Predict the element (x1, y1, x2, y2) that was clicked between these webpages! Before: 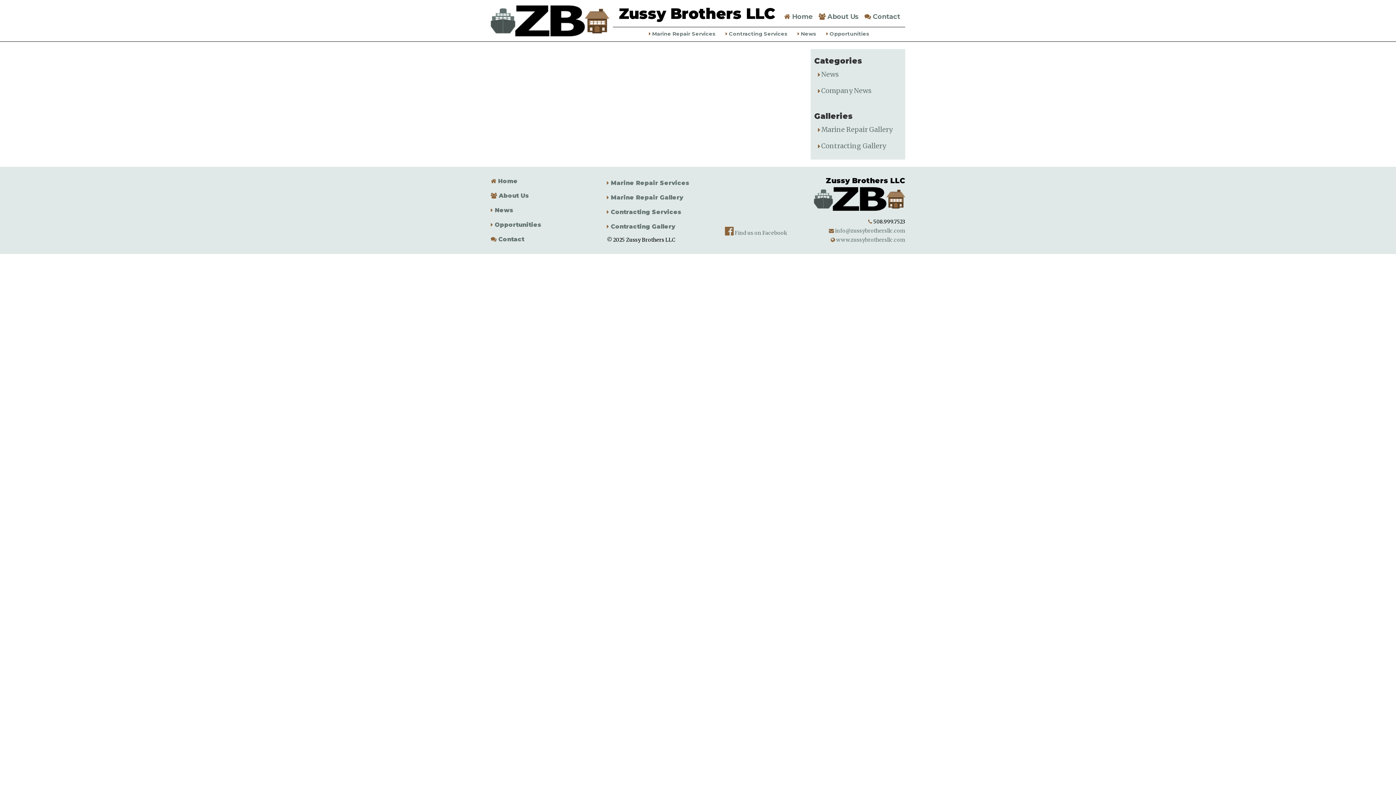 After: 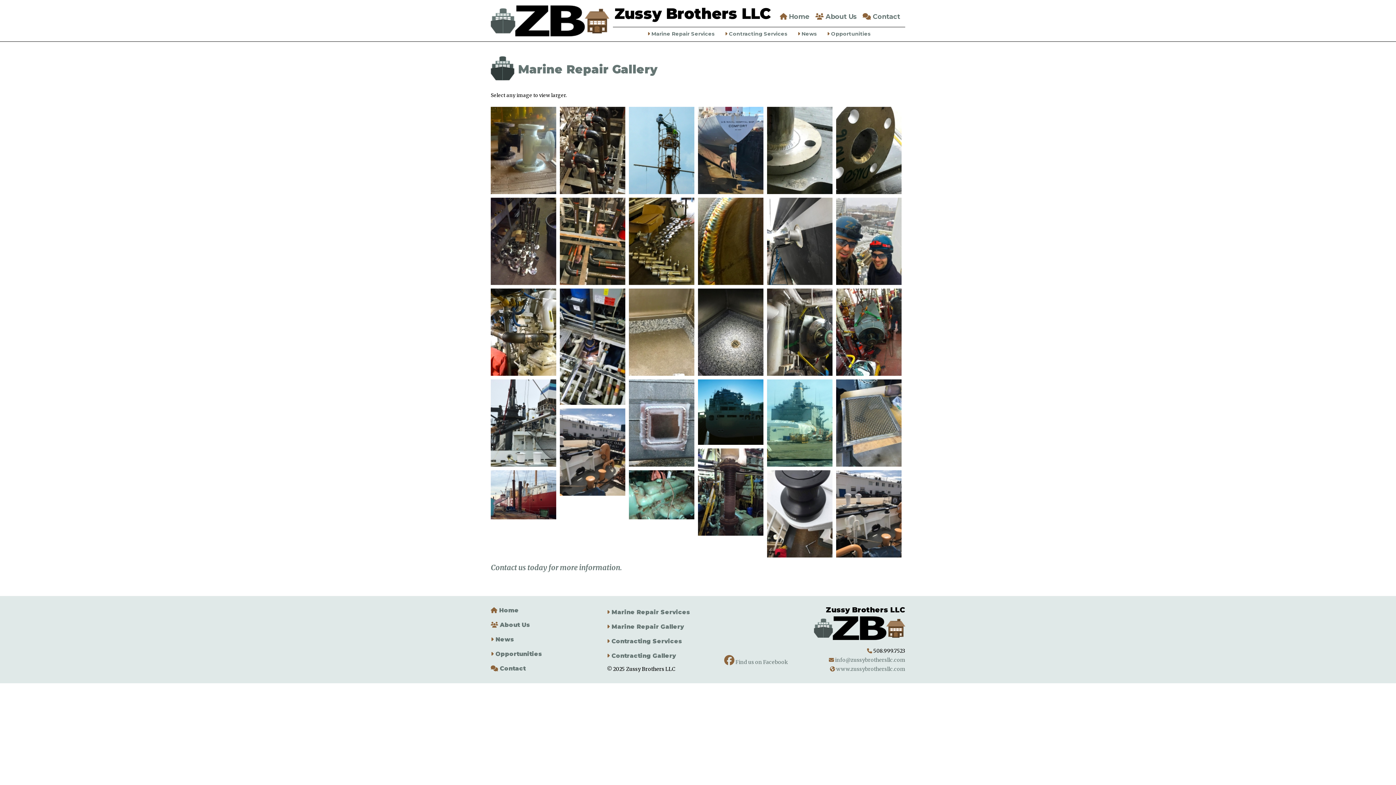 Action: bbox: (606, 190, 698, 205) label:  Marine Repair Gallery